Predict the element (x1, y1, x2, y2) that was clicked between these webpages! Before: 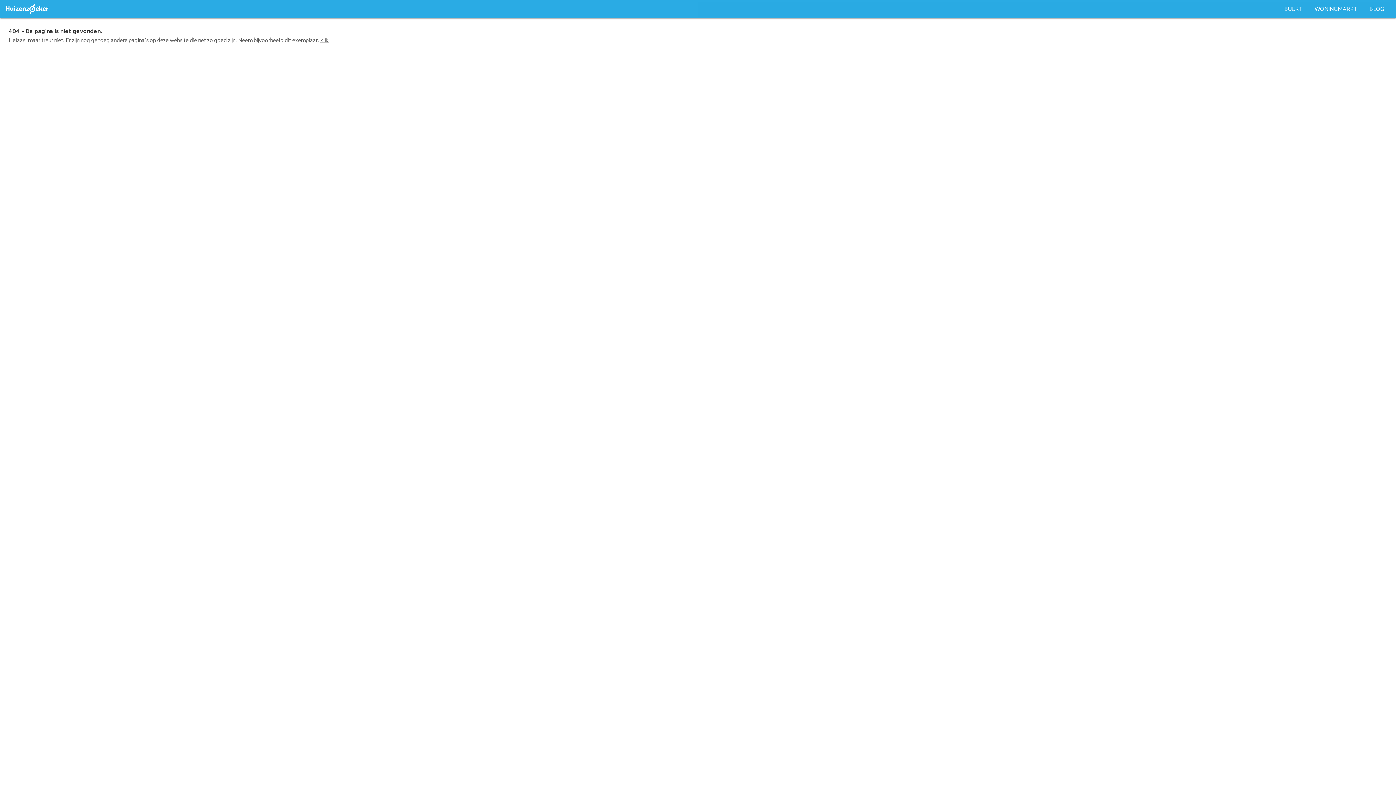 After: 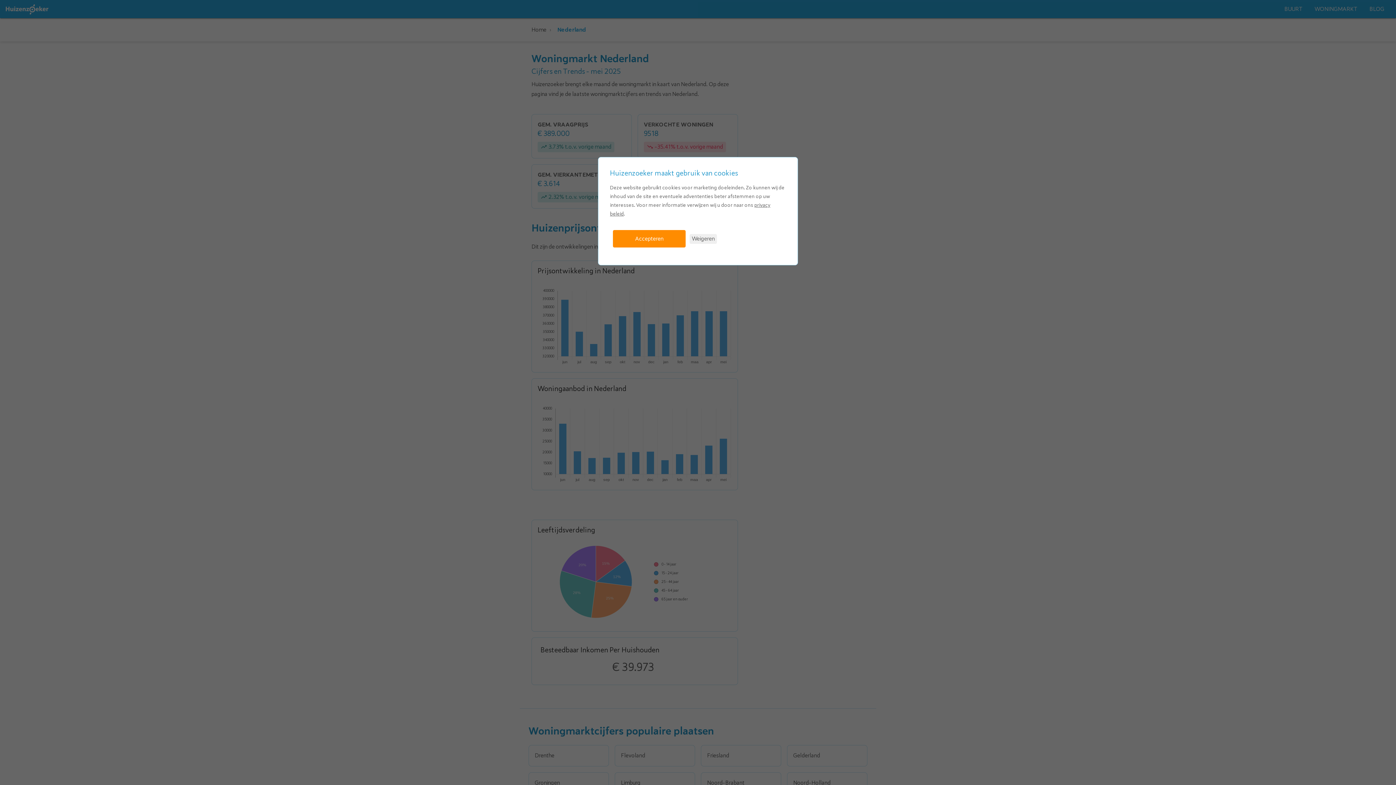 Action: bbox: (1309, 1, 1364, 16) label: WONINGMARKT